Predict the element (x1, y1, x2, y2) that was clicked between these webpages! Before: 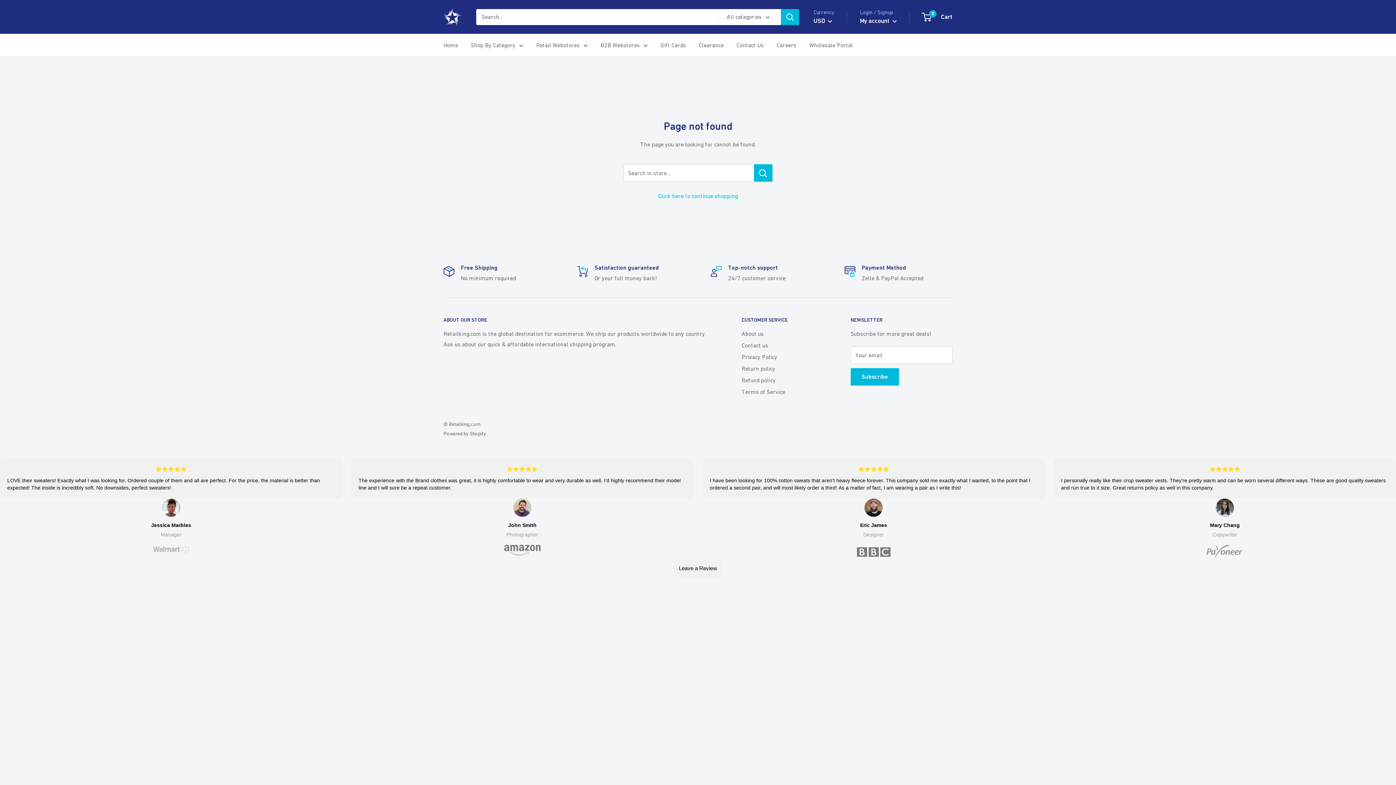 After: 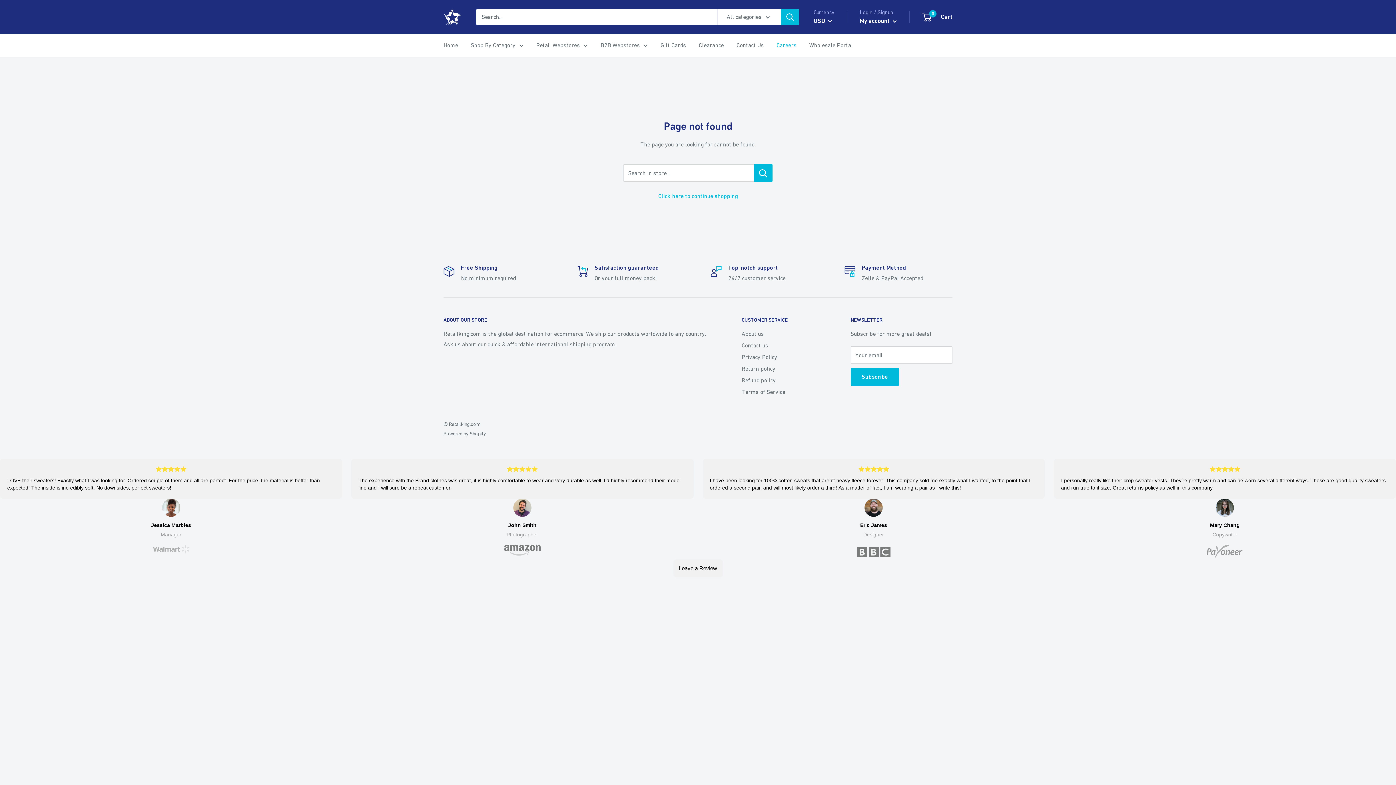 Action: bbox: (776, 40, 796, 50) label: Careers